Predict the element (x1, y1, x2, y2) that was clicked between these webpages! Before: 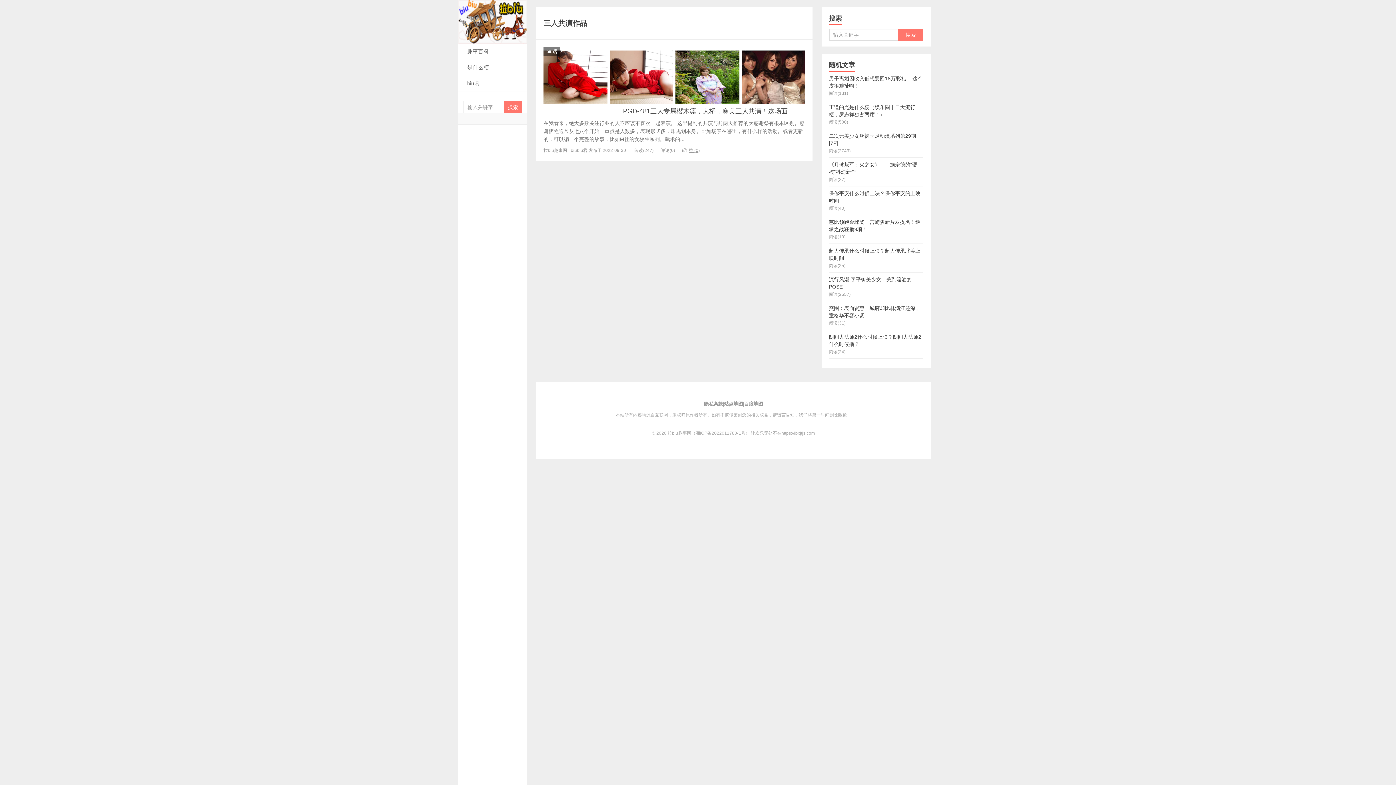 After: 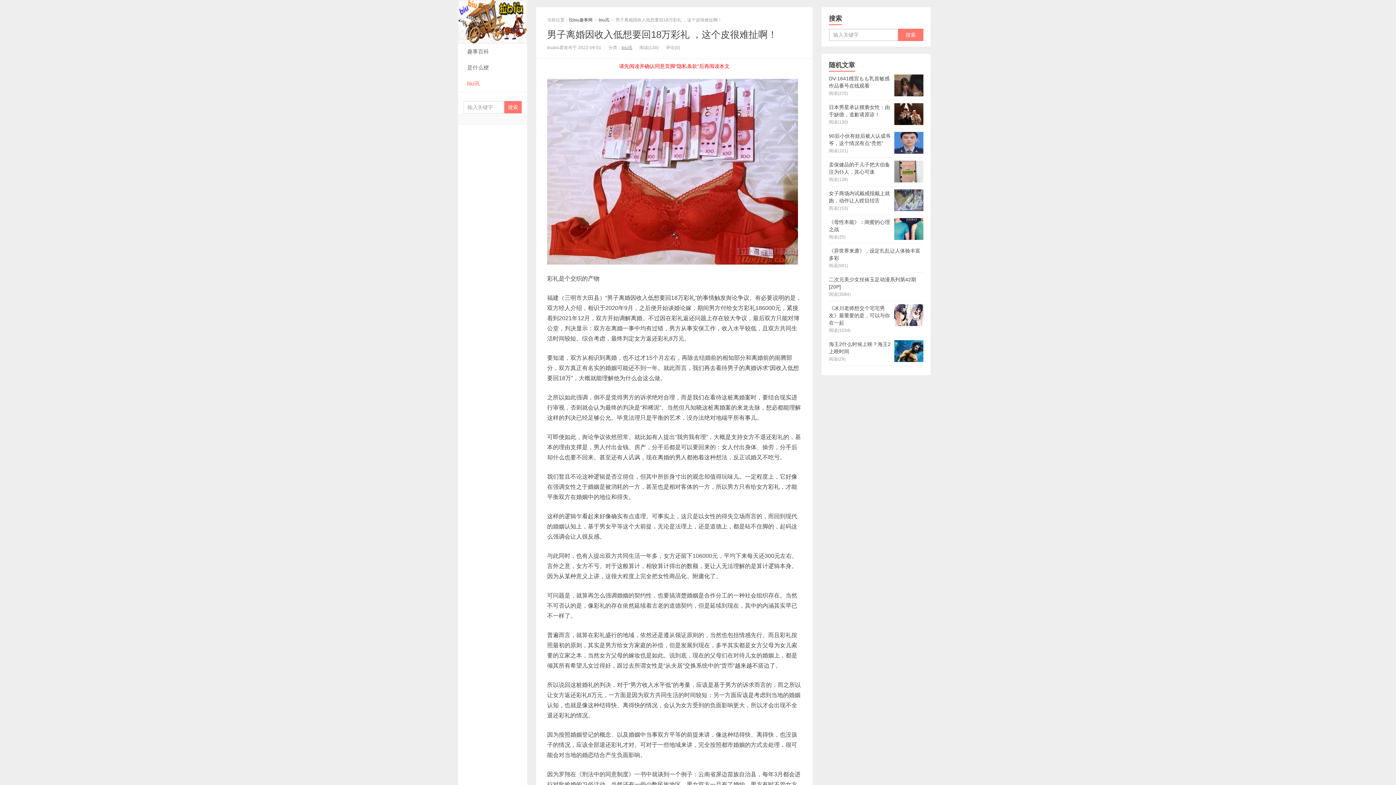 Action: bbox: (829, 71, 923, 100) label: 男子离婚因收入低想要回18万彩礼 ，这个皮很难扯啊！
阅读(131)